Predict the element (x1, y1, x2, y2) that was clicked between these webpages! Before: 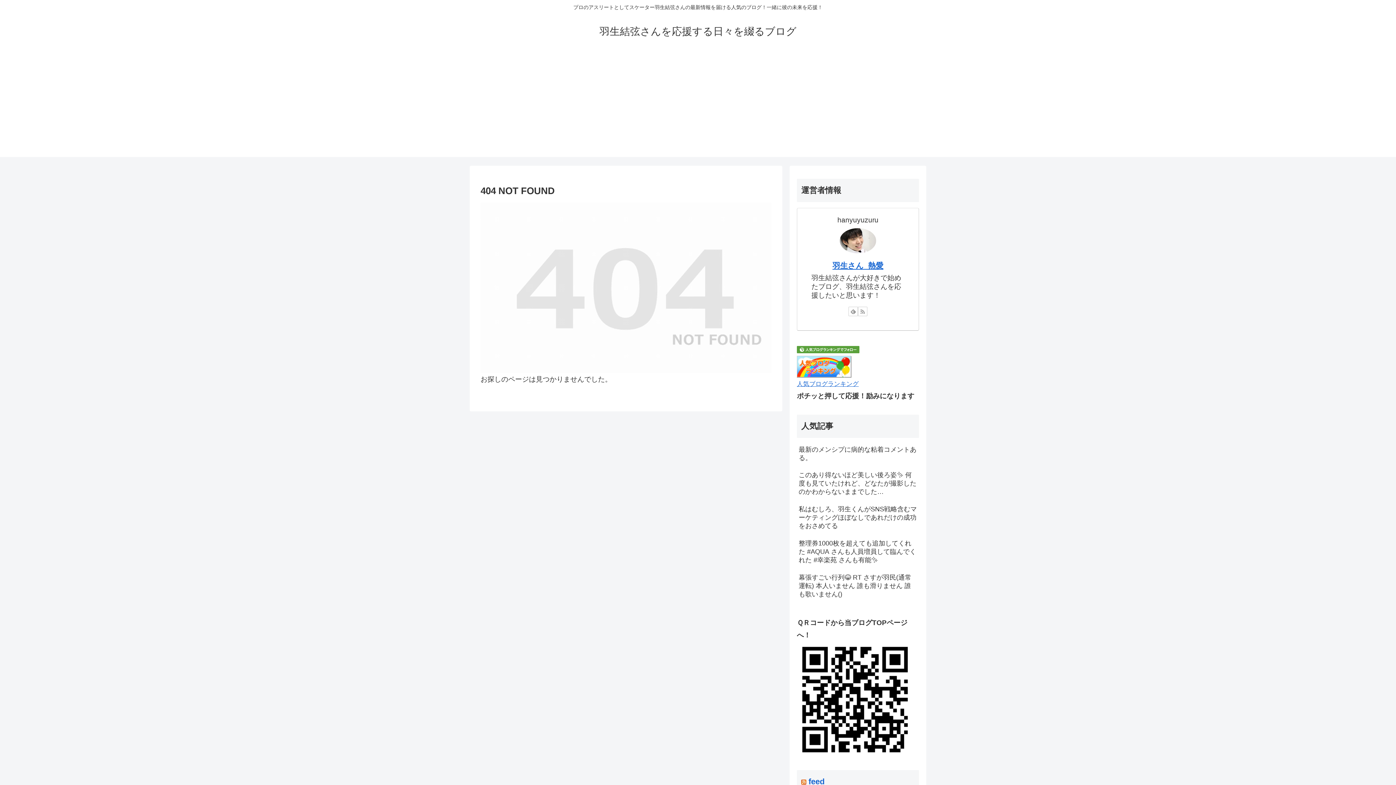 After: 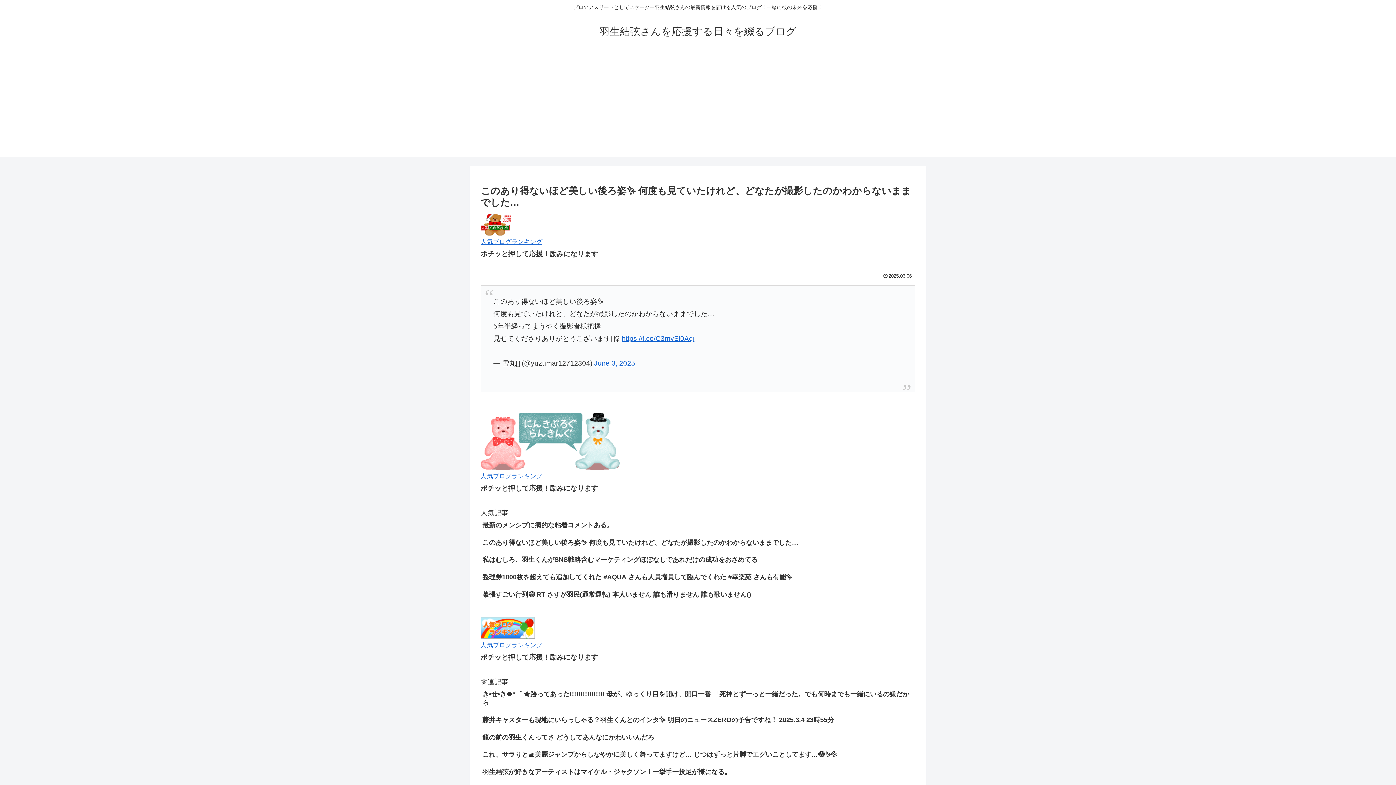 Action: bbox: (797, 469, 919, 502) label: このあり得ないほど美しい後ろ姿✨ 何度も見ていたけれど、どなたが撮影したのかわからないままでした…